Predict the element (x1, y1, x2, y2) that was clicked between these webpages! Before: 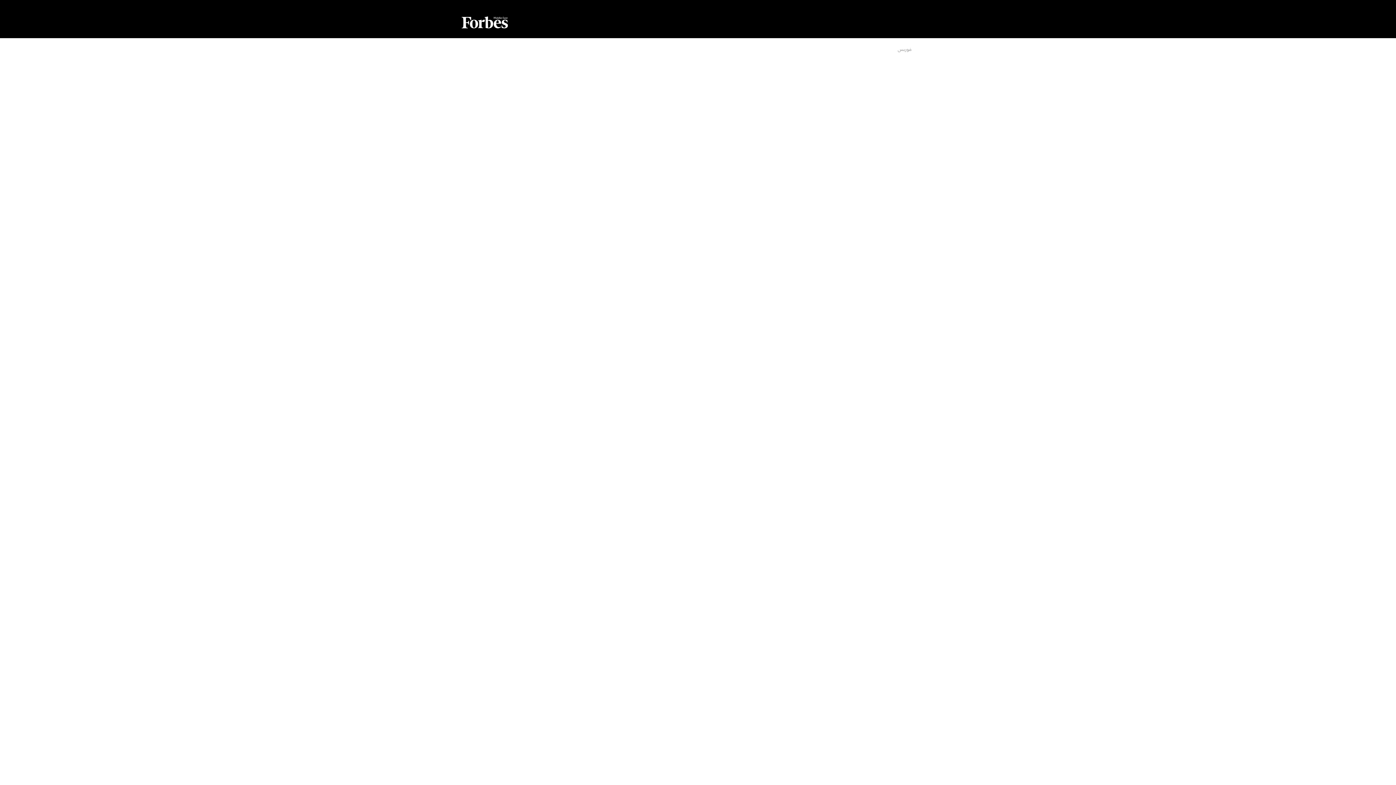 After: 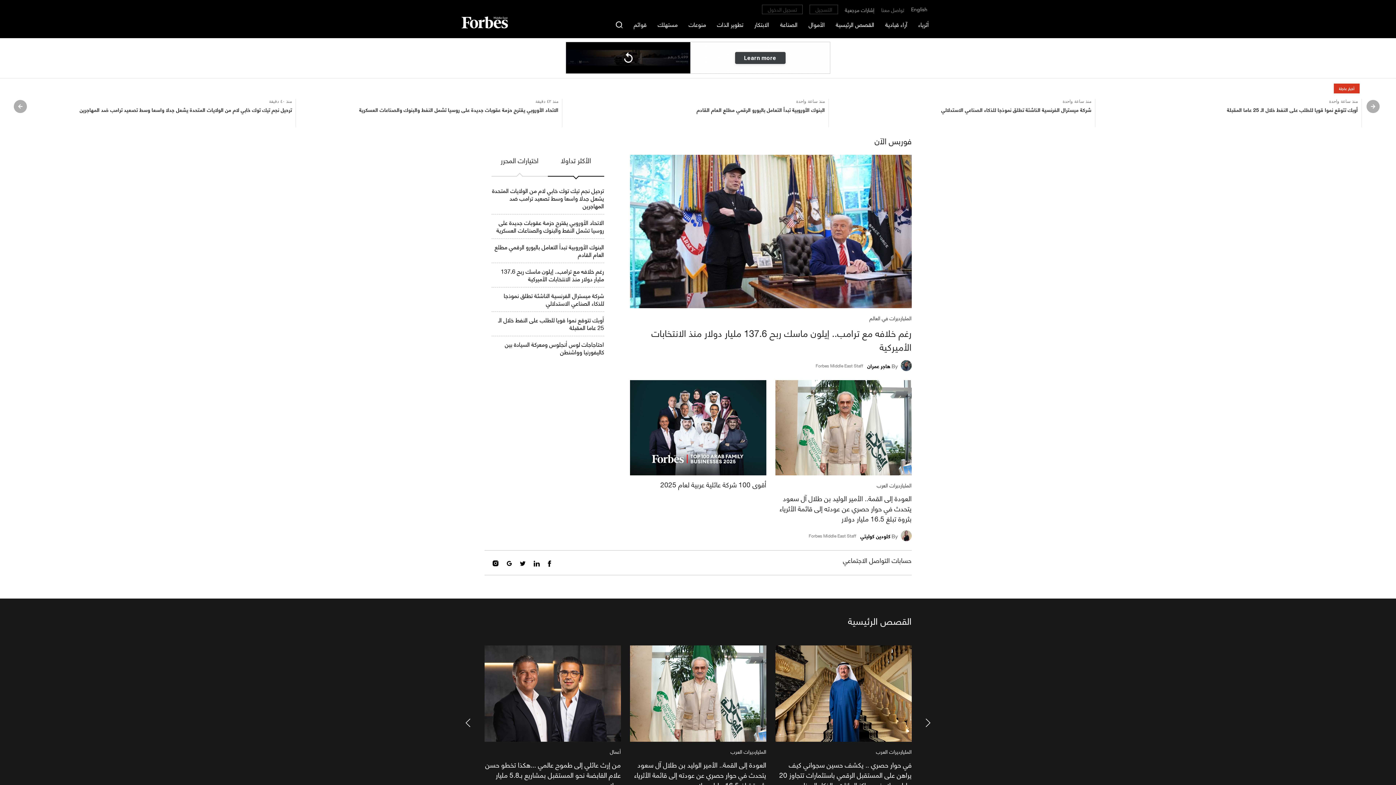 Action: bbox: (898, 44, 911, 53) label: فوربس‎